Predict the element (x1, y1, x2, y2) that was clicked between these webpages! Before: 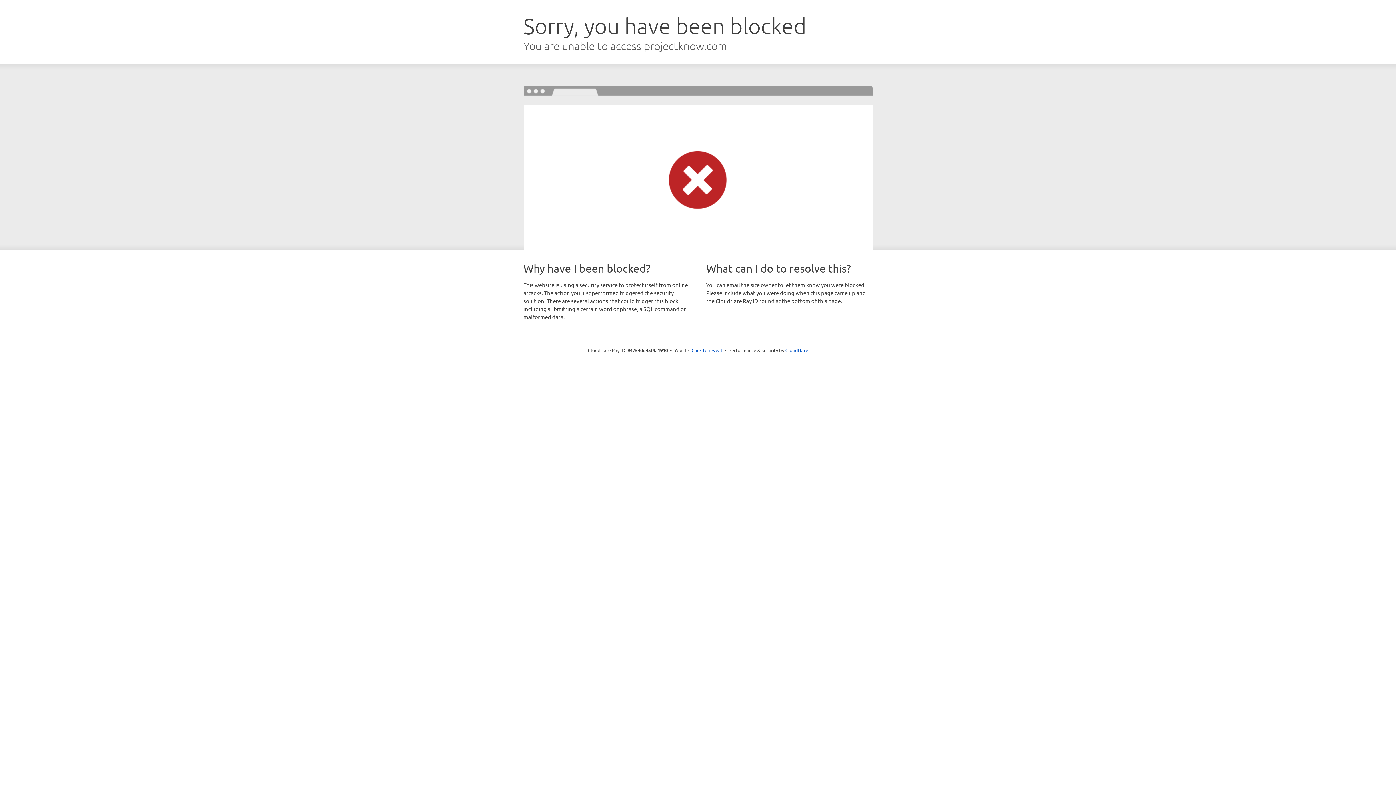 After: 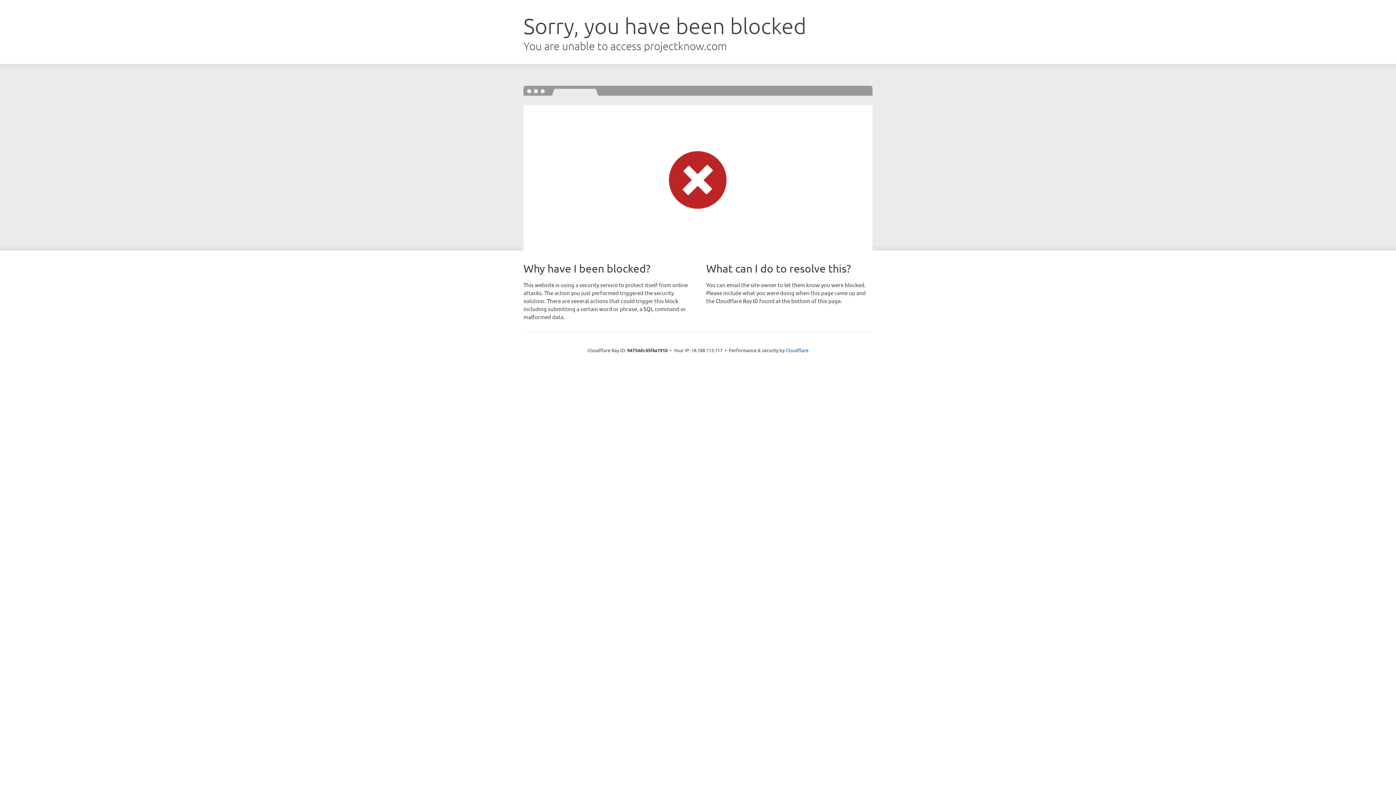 Action: bbox: (691, 346, 722, 353) label: Click to reveal